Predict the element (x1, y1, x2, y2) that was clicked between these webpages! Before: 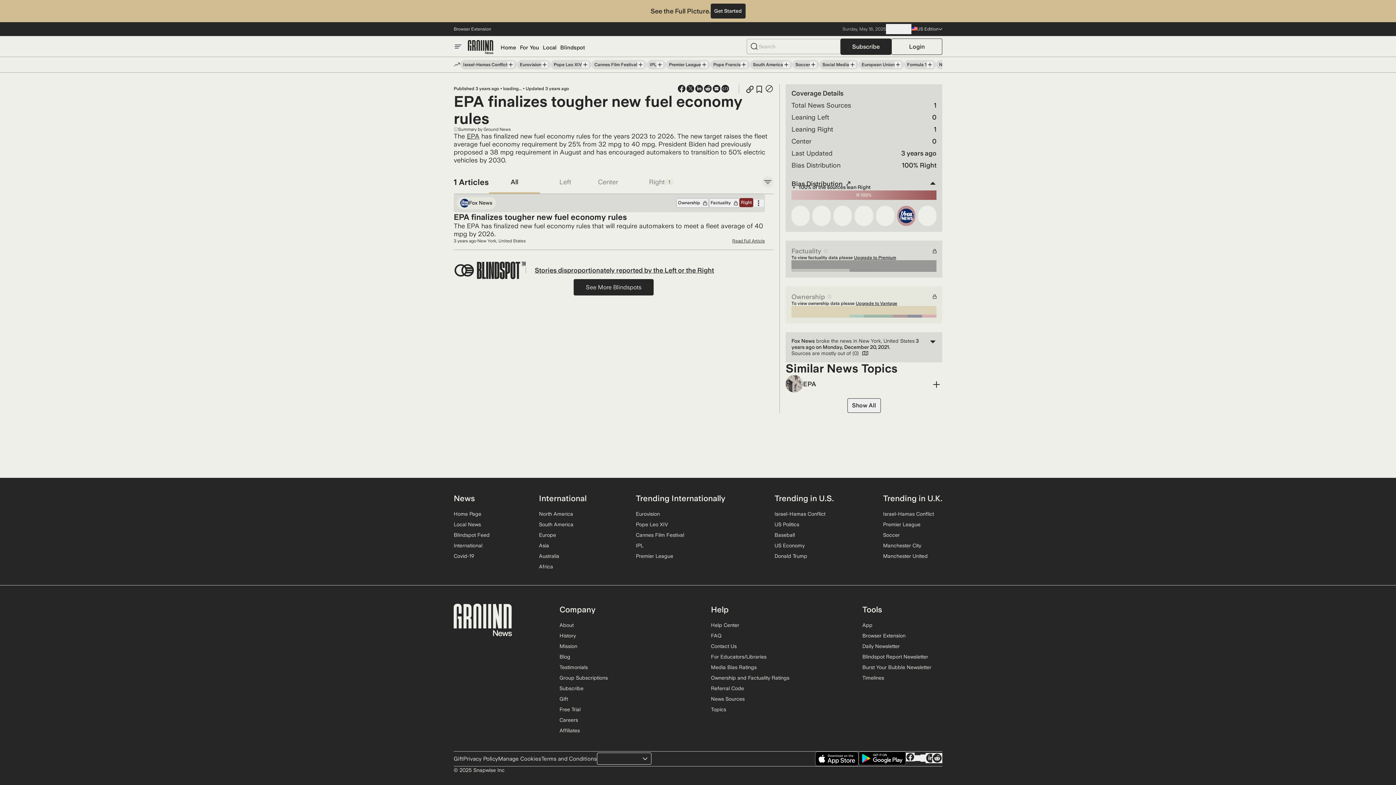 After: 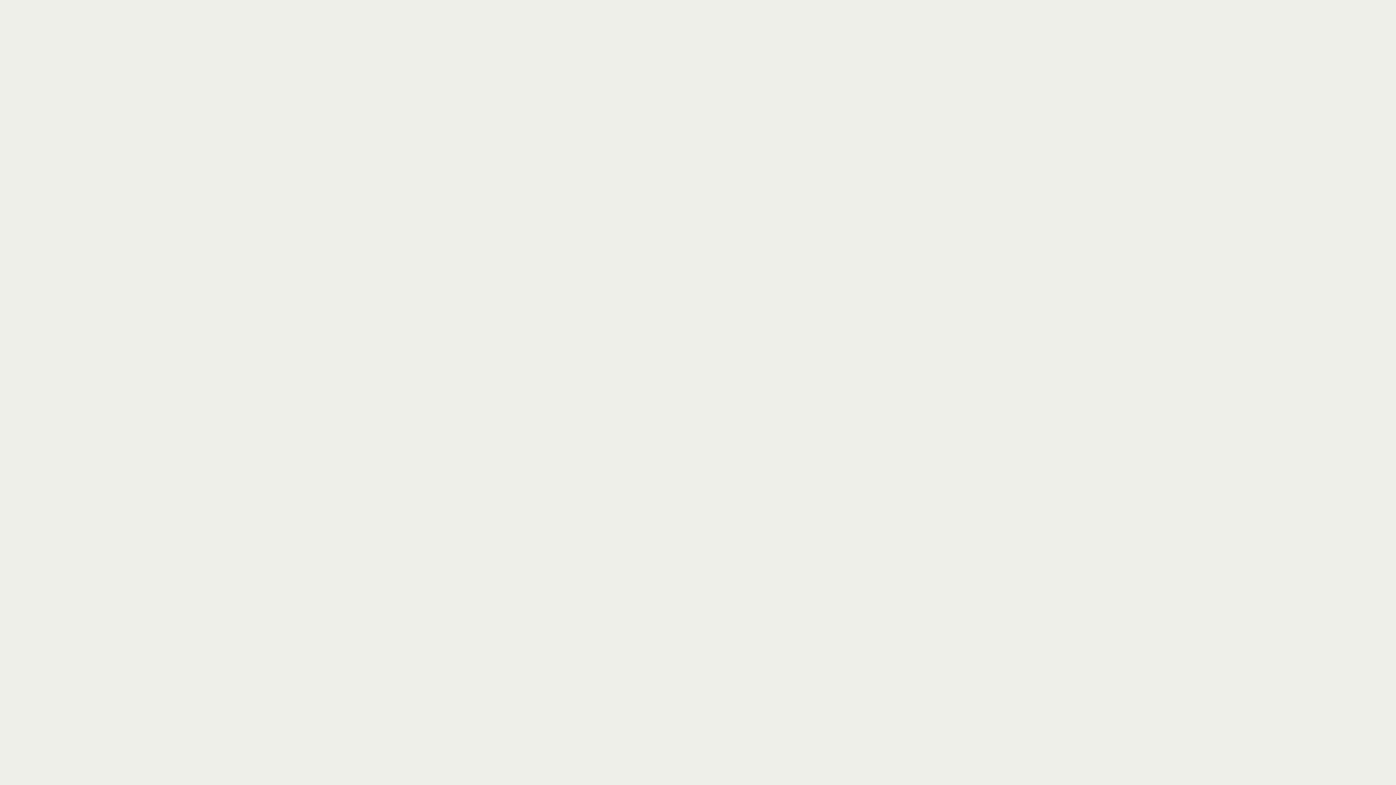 Action: label: Topics bbox: (711, 706, 791, 713)